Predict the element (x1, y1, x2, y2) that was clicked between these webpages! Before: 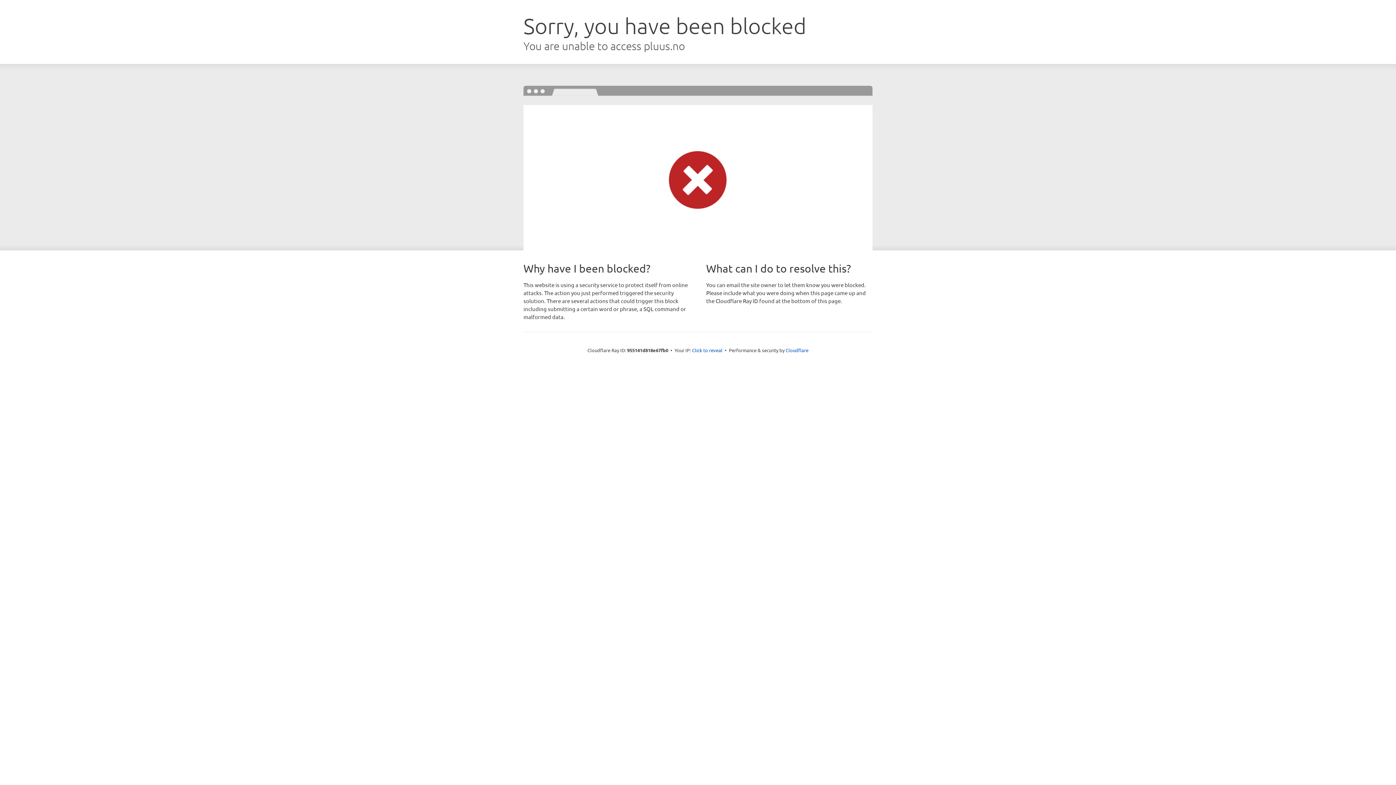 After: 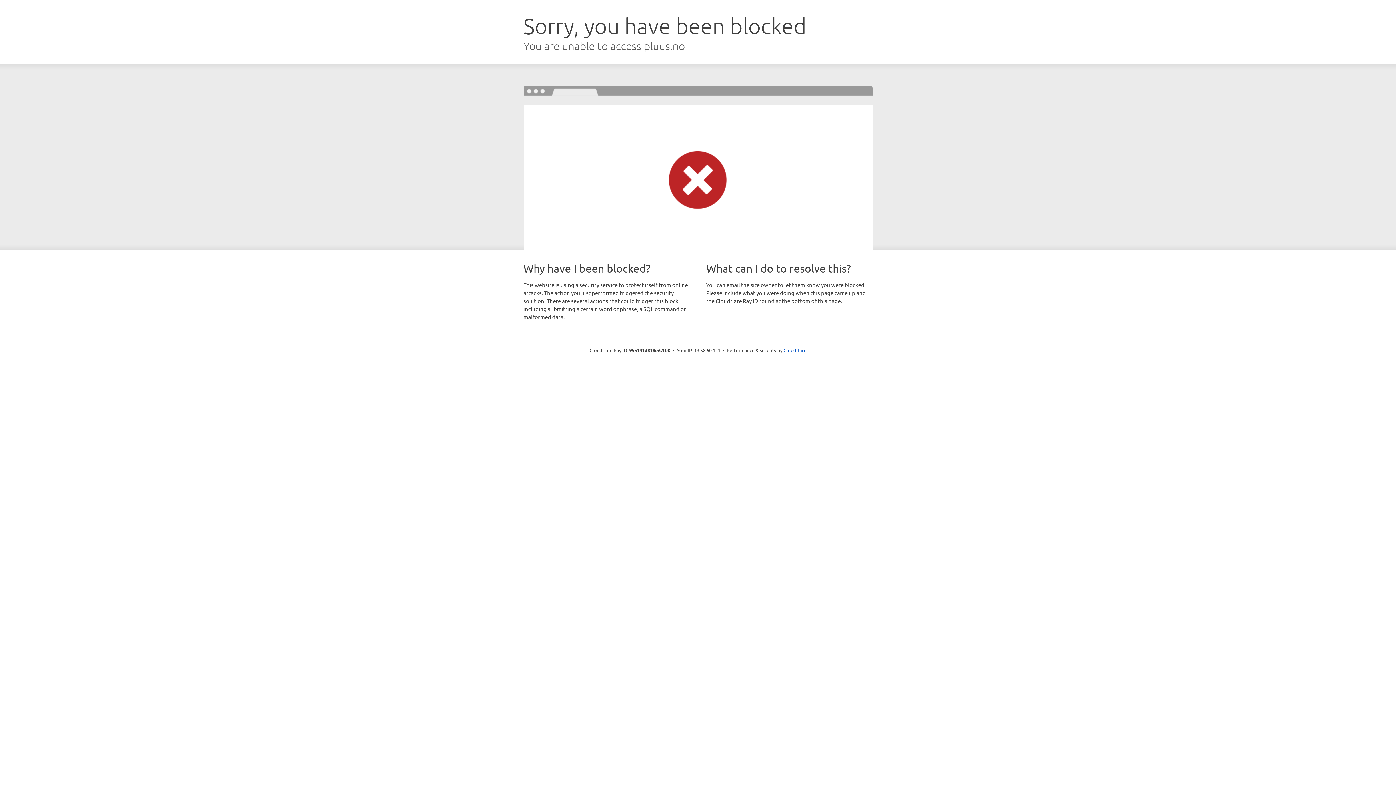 Action: bbox: (692, 346, 722, 353) label: Click to reveal